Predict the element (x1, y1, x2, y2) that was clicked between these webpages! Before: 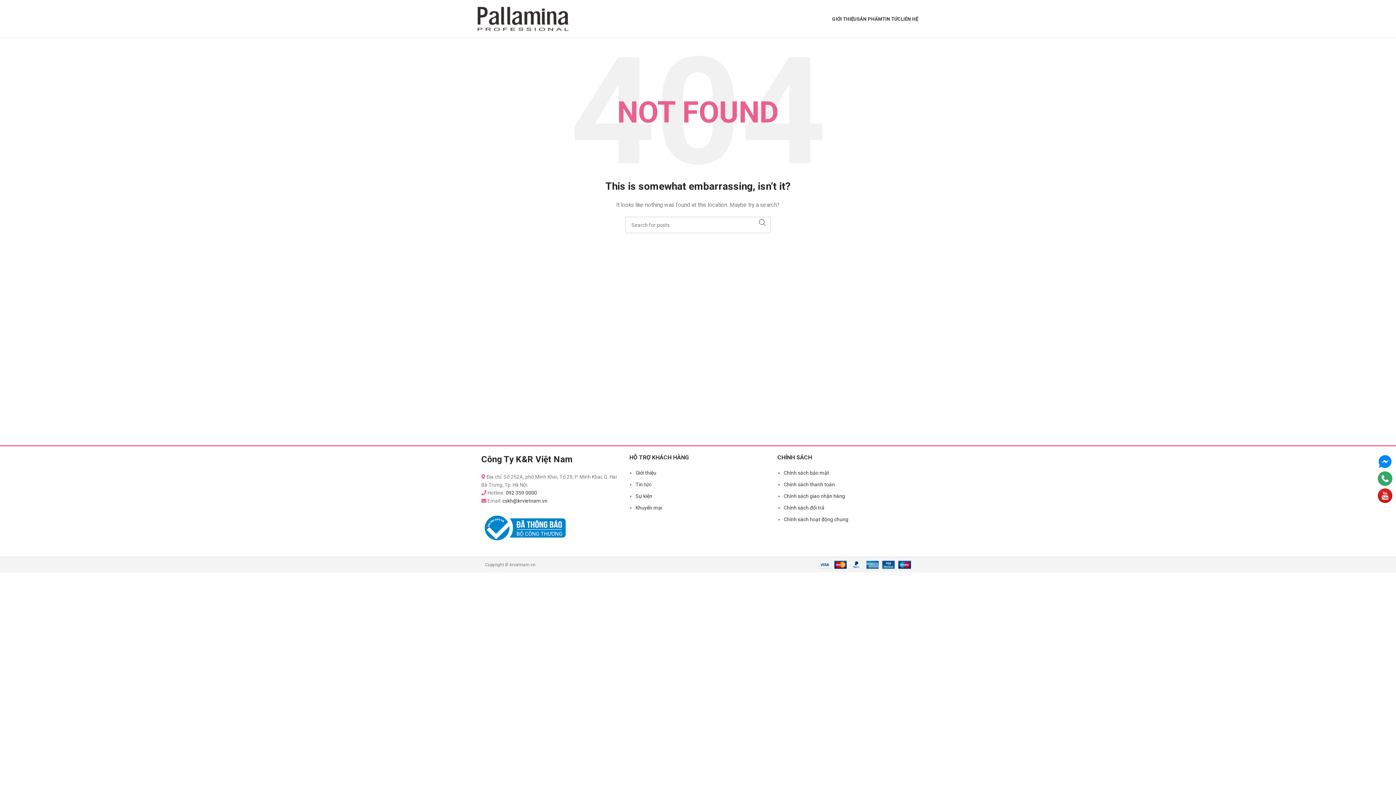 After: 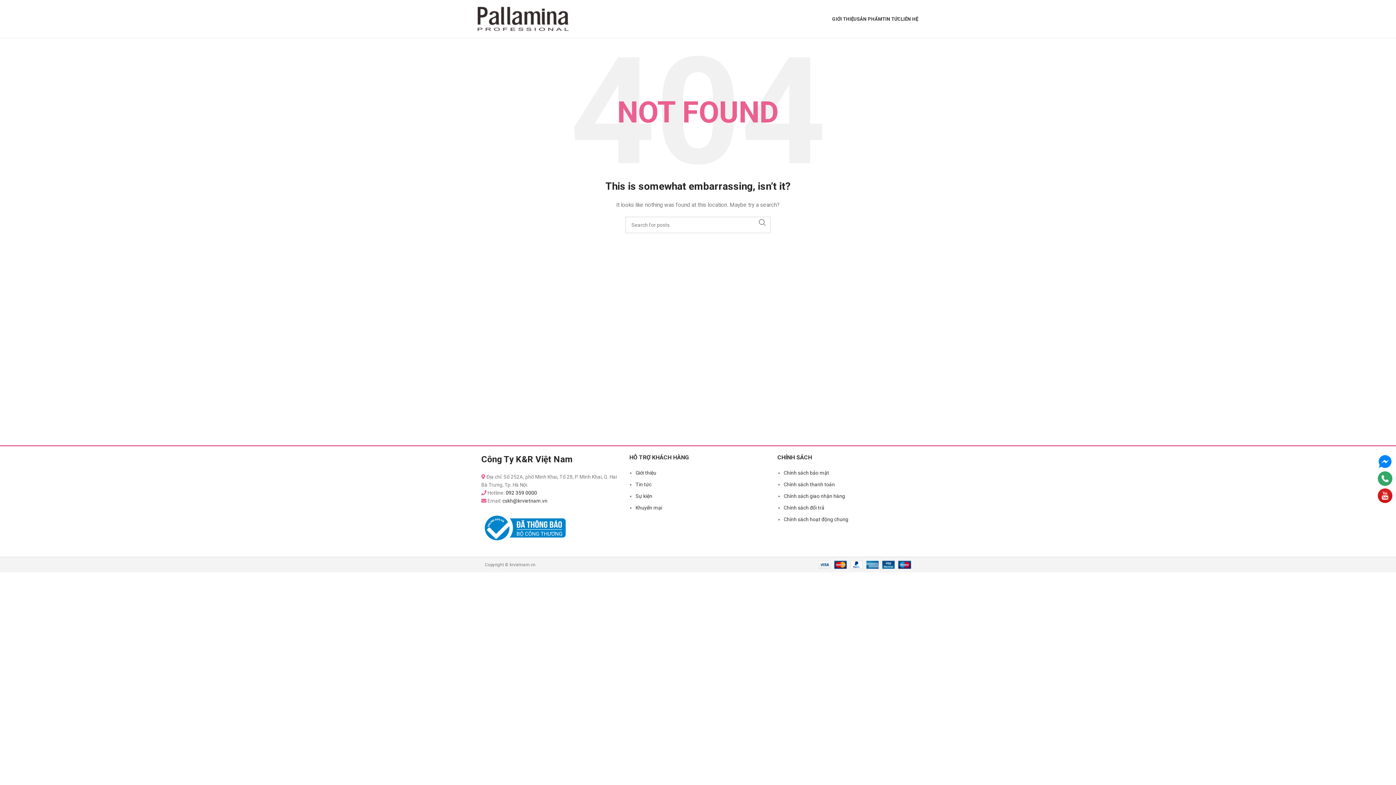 Action: label: 092 359 0000 bbox: (505, 490, 537, 496)